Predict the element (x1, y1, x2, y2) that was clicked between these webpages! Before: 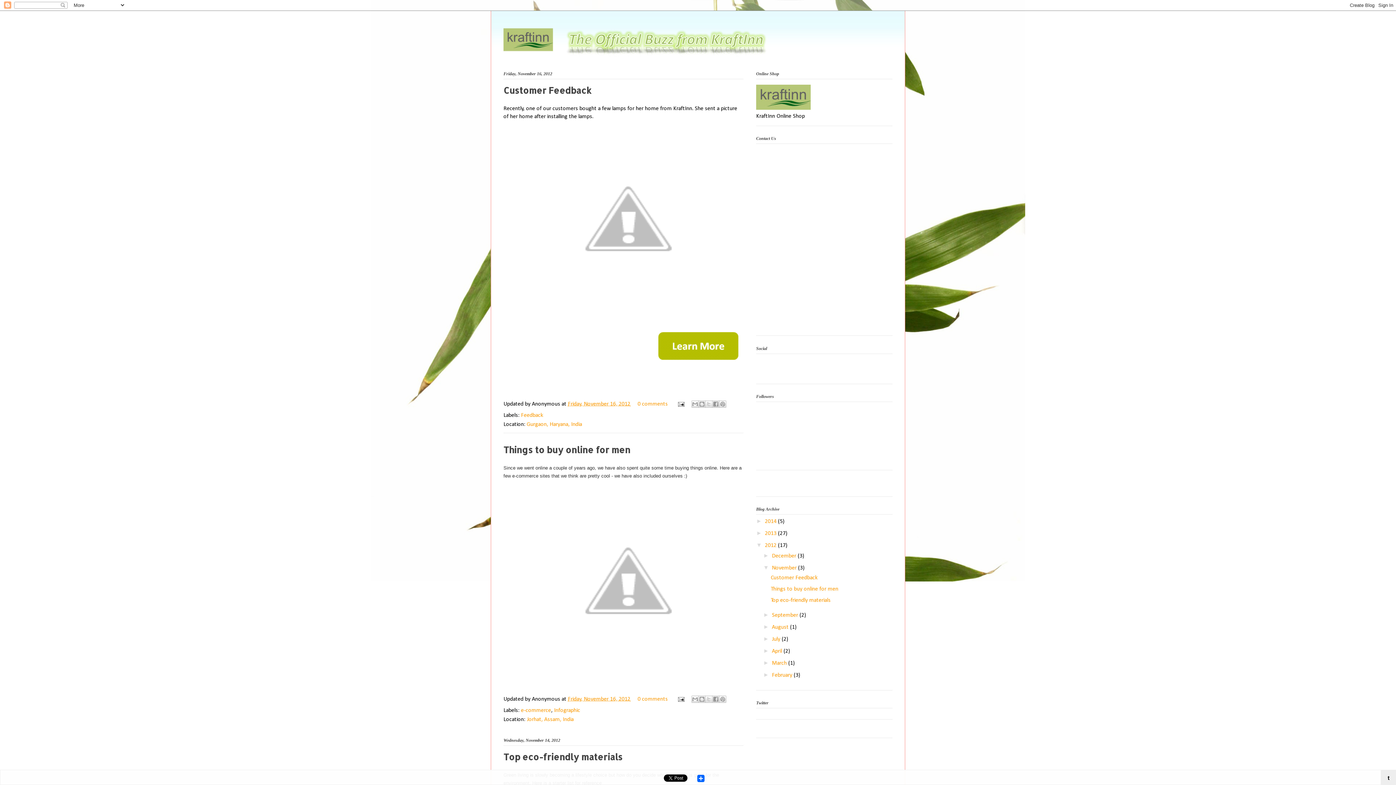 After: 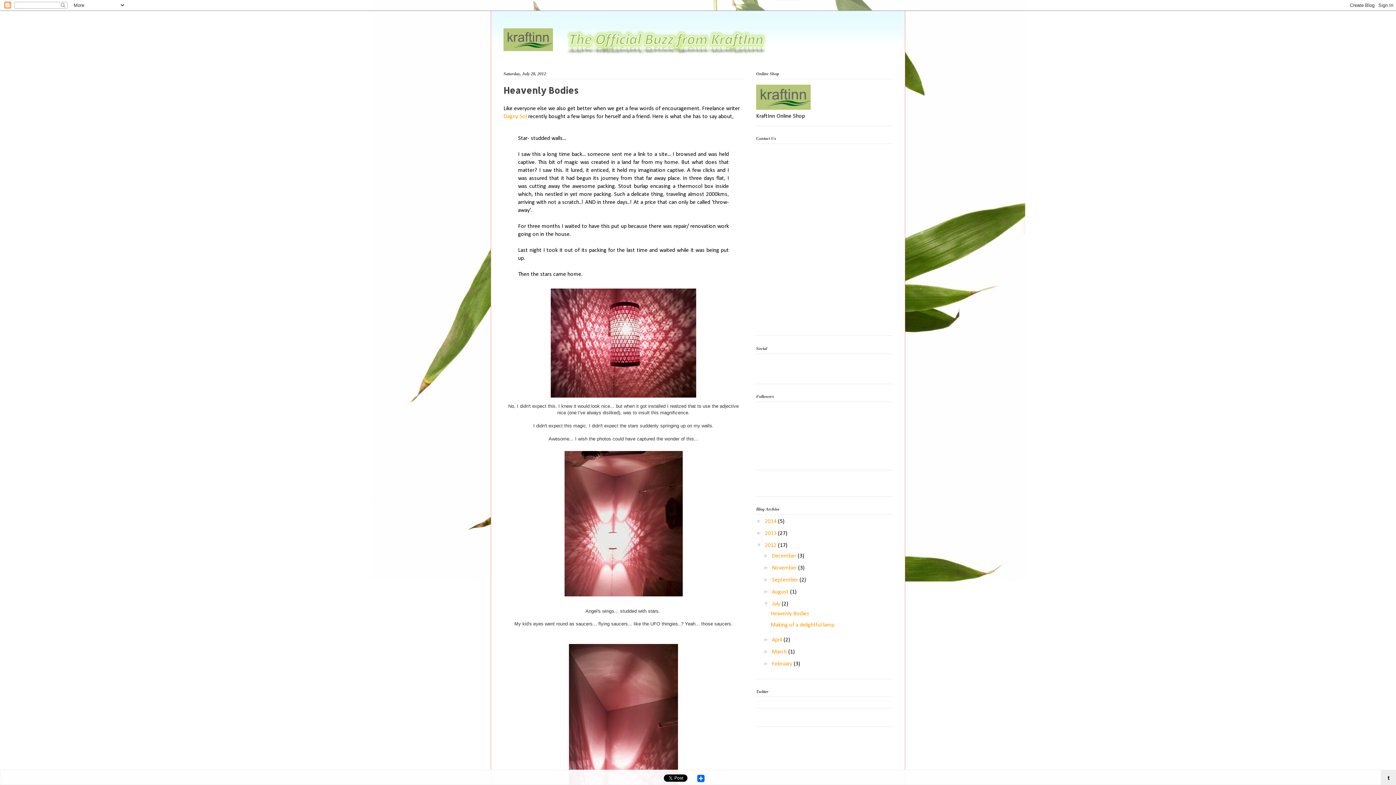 Action: label: July  bbox: (772, 636, 781, 642)